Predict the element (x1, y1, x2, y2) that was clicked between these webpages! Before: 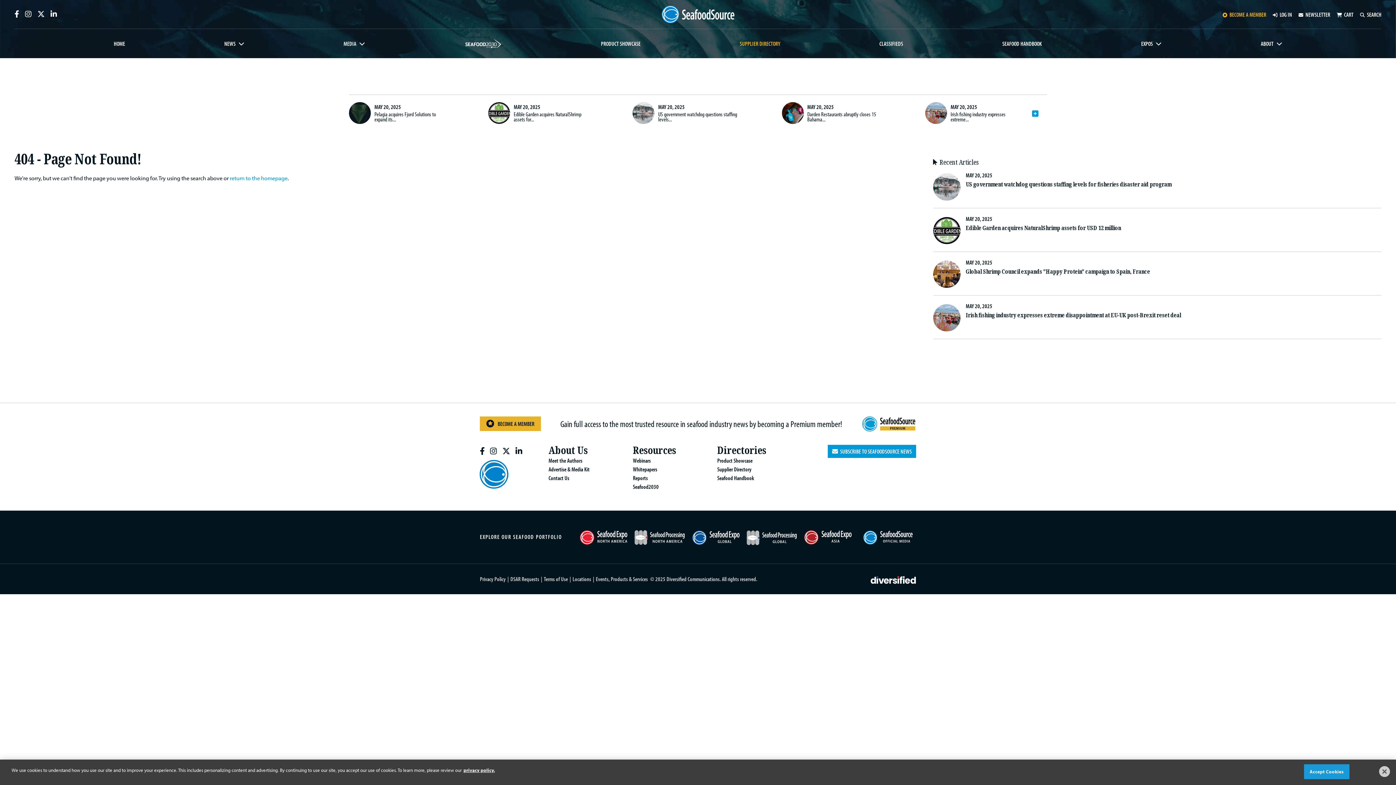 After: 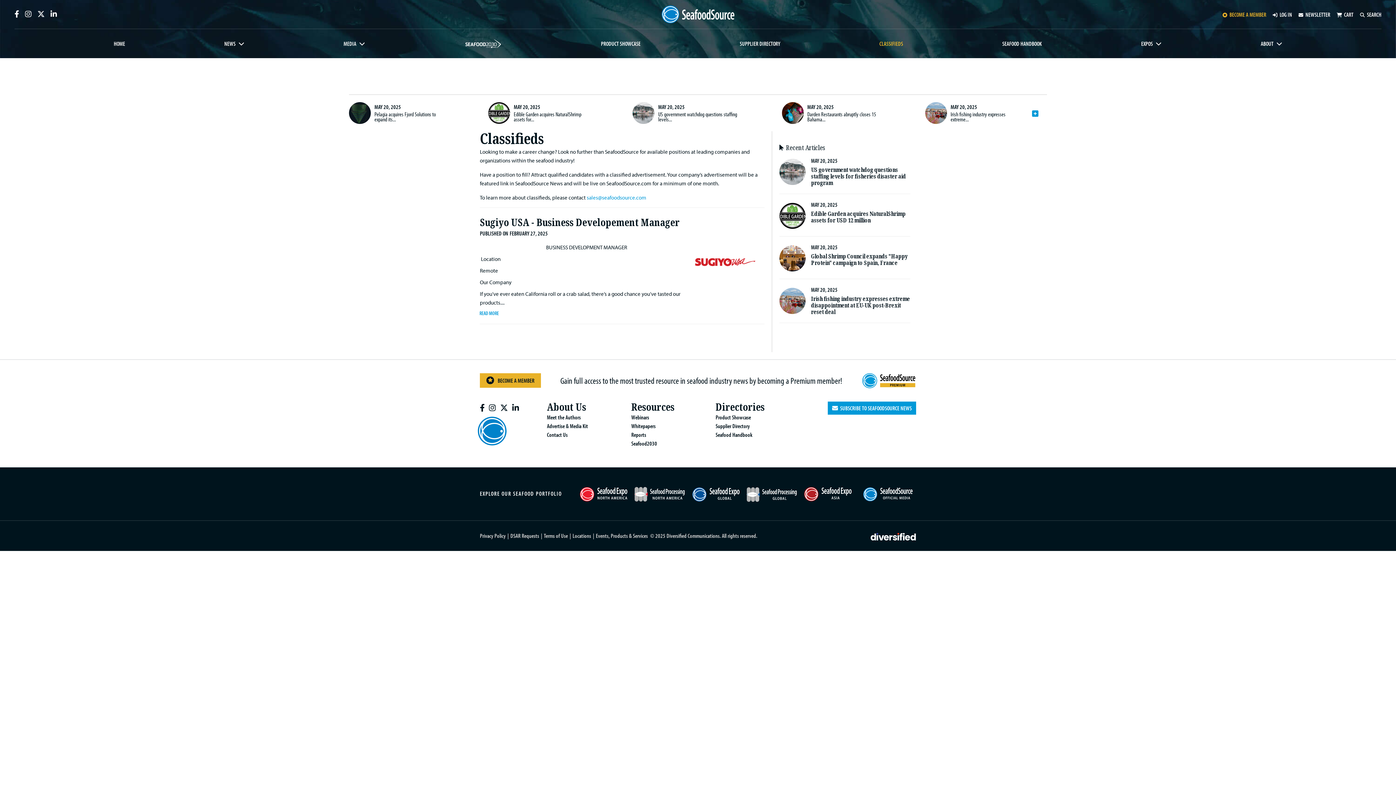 Action: bbox: (879, 29, 903, 58) label: CLASSIFIEDS